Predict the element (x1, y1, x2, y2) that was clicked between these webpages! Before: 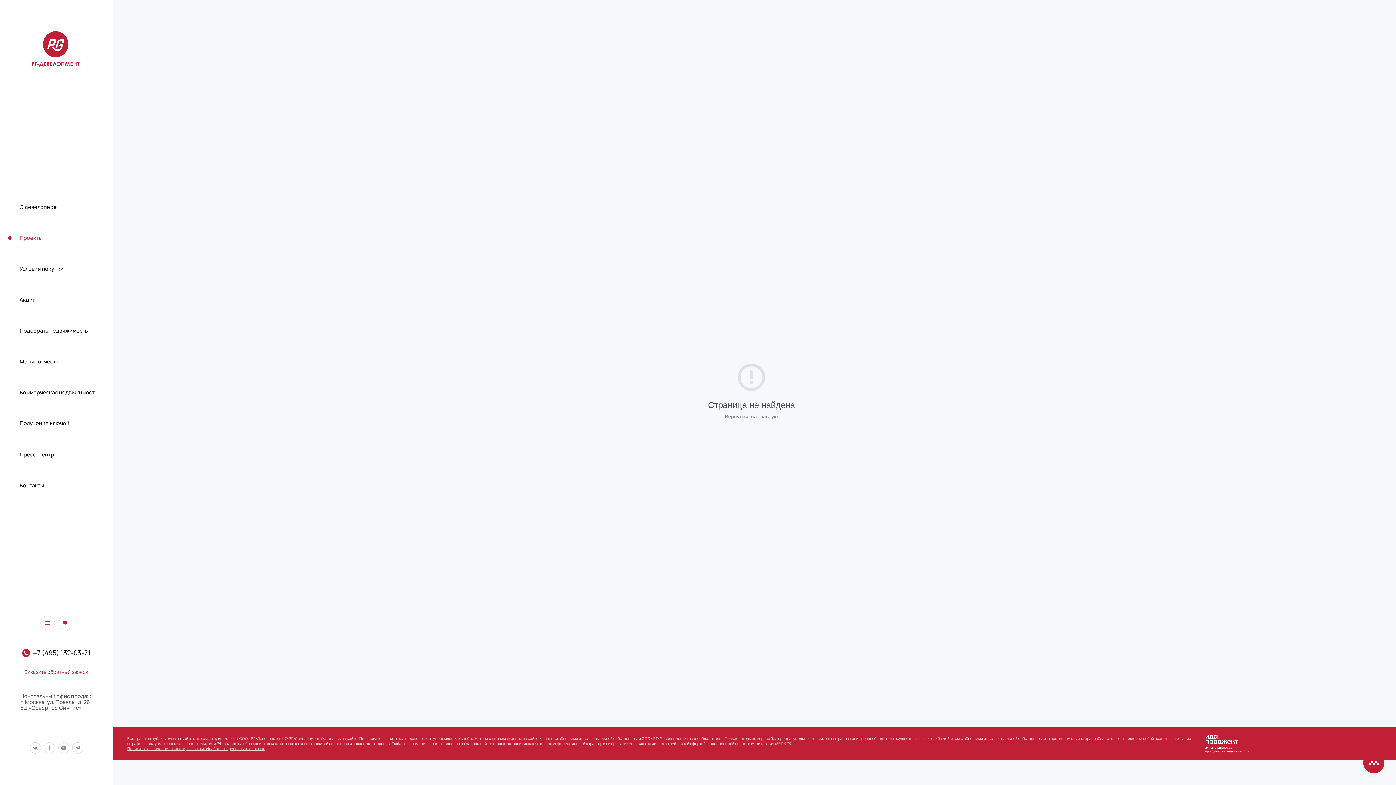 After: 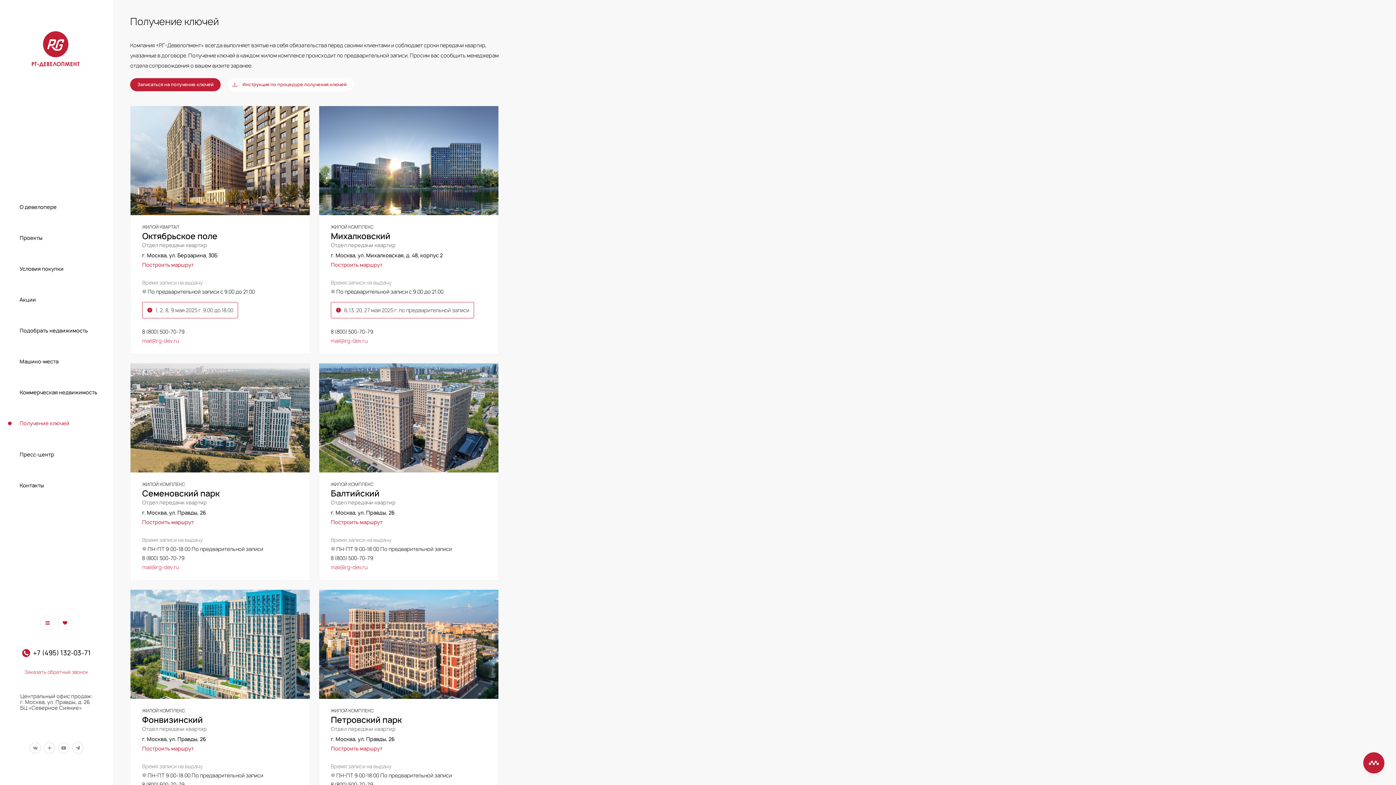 Action: label: Получение ключей bbox: (19, 408, 98, 439)